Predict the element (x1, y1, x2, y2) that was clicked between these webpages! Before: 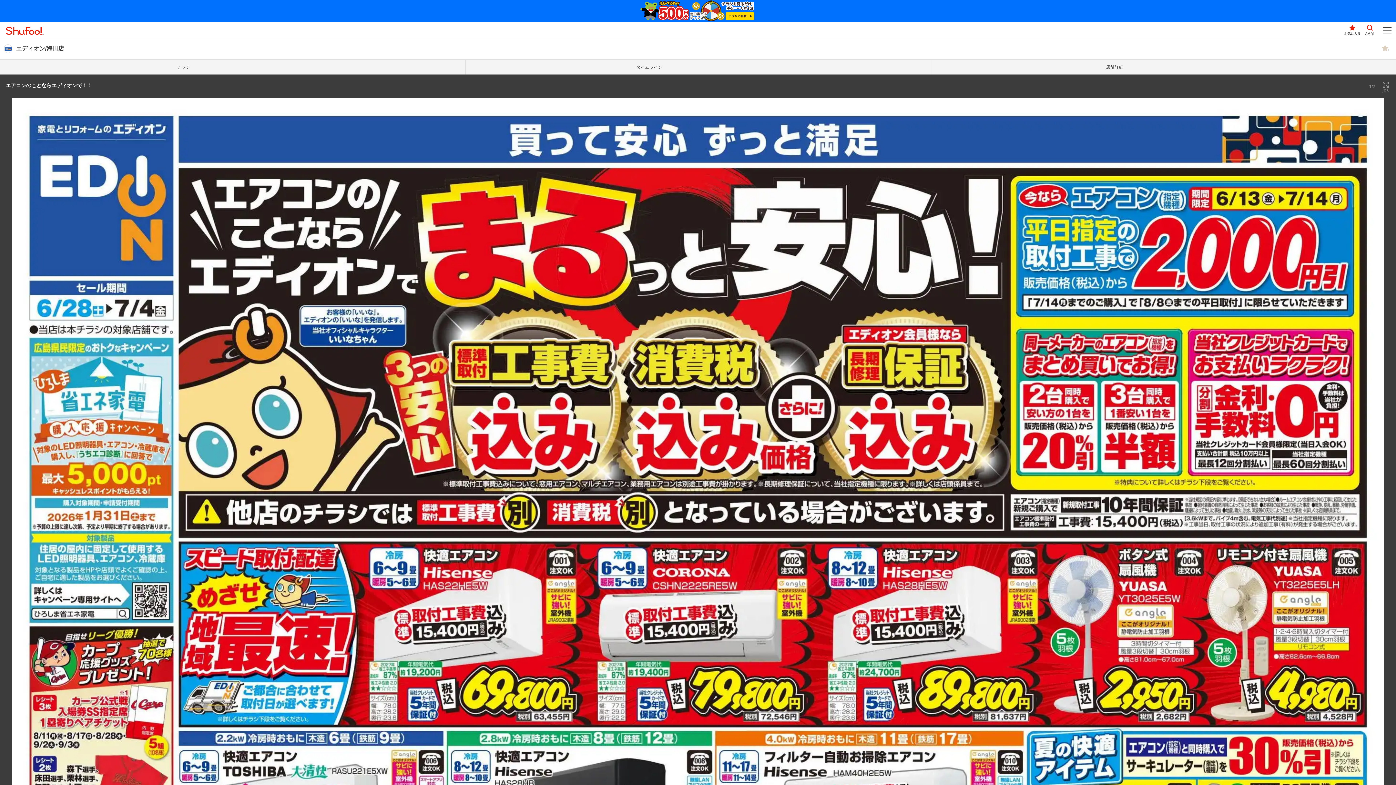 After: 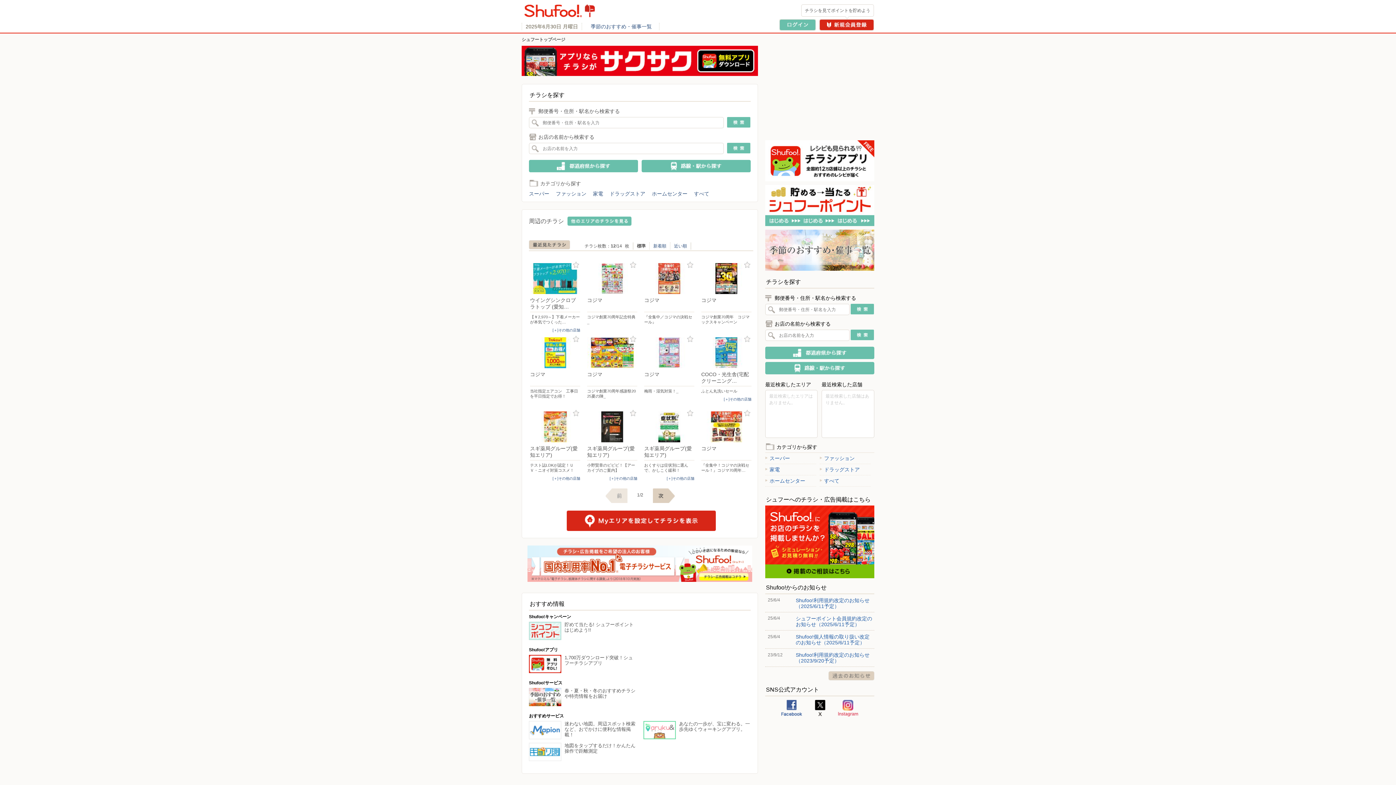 Action: bbox: (5, 26, 45, 34) label: Shufoo!